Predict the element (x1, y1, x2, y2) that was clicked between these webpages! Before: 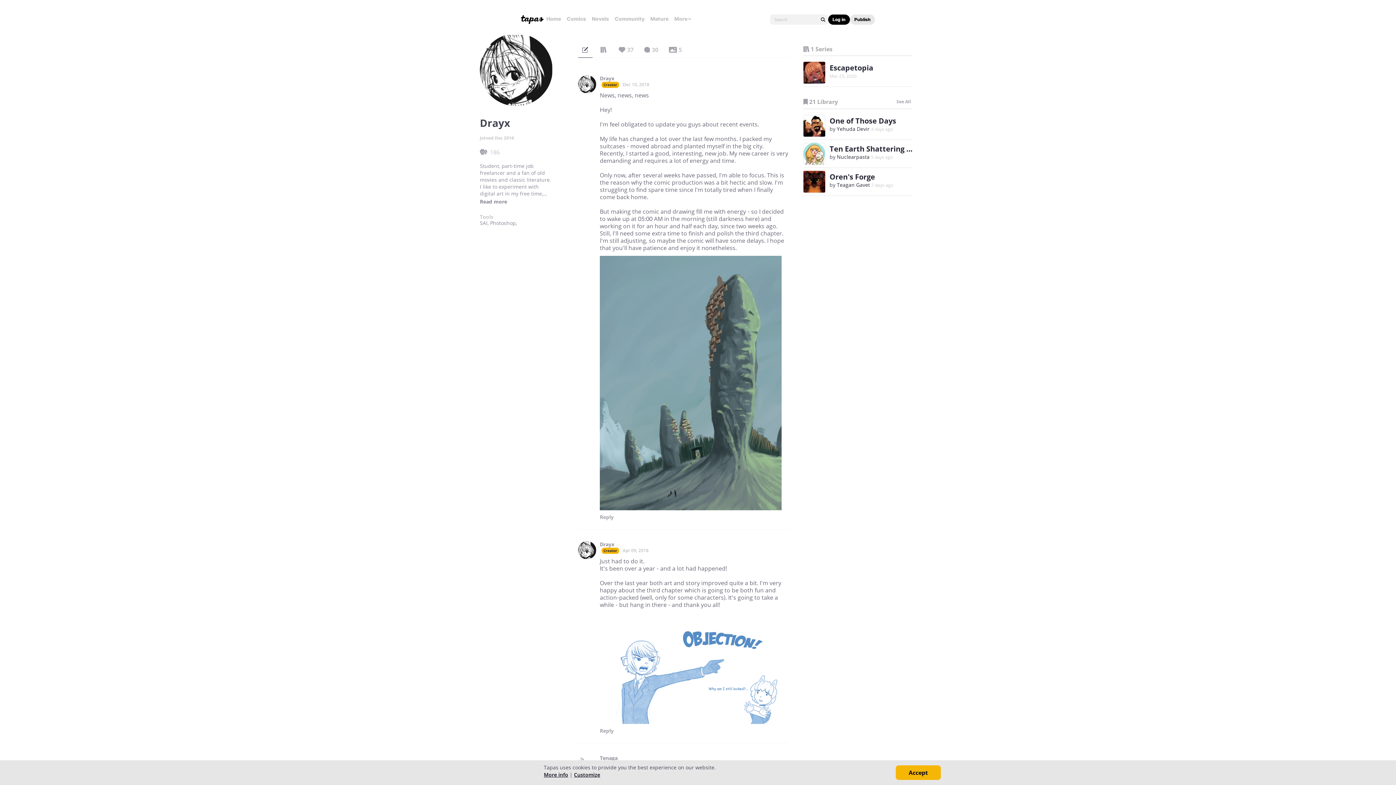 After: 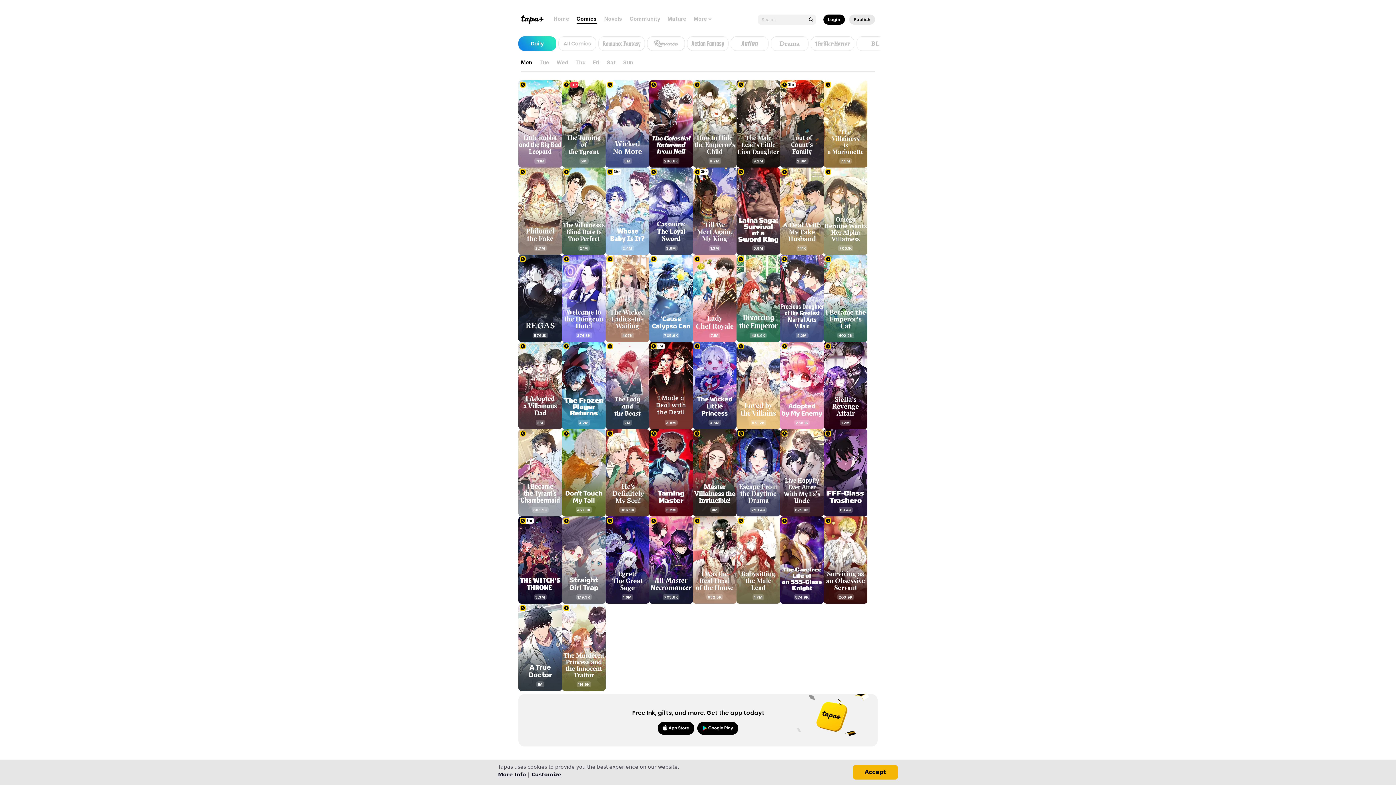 Action: bbox: (566, 15, 586, 22) label: Comics